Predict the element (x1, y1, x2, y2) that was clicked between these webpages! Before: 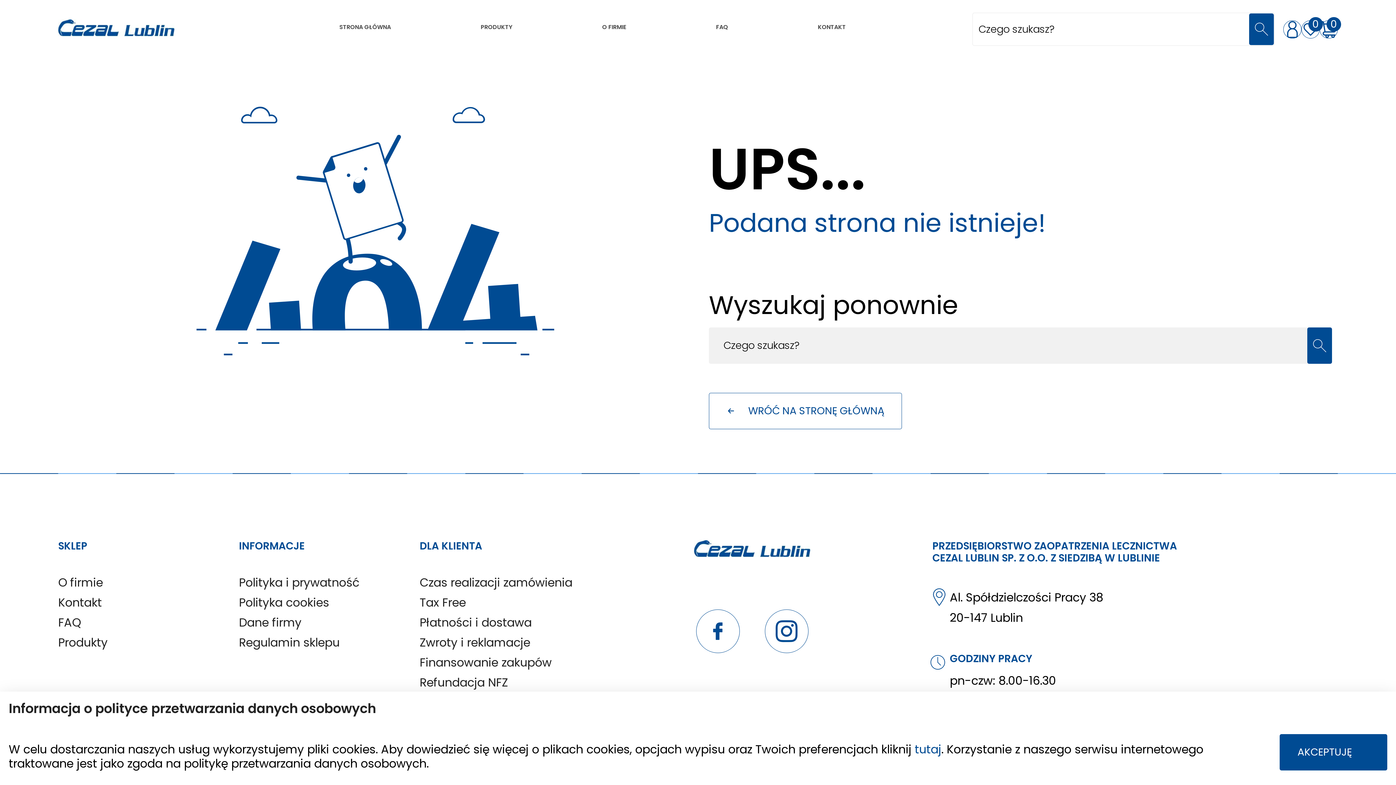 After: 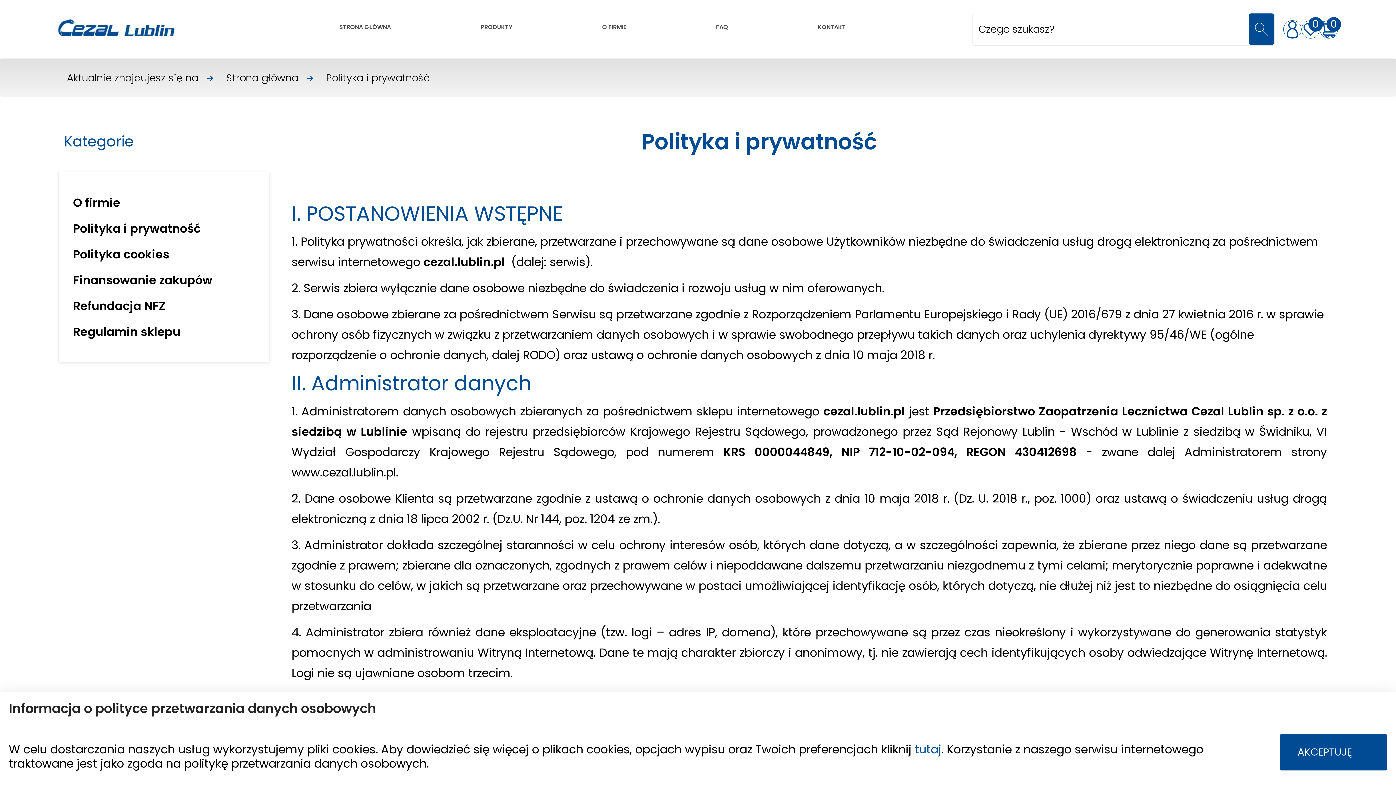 Action: label: tutaj bbox: (914, 741, 941, 757)